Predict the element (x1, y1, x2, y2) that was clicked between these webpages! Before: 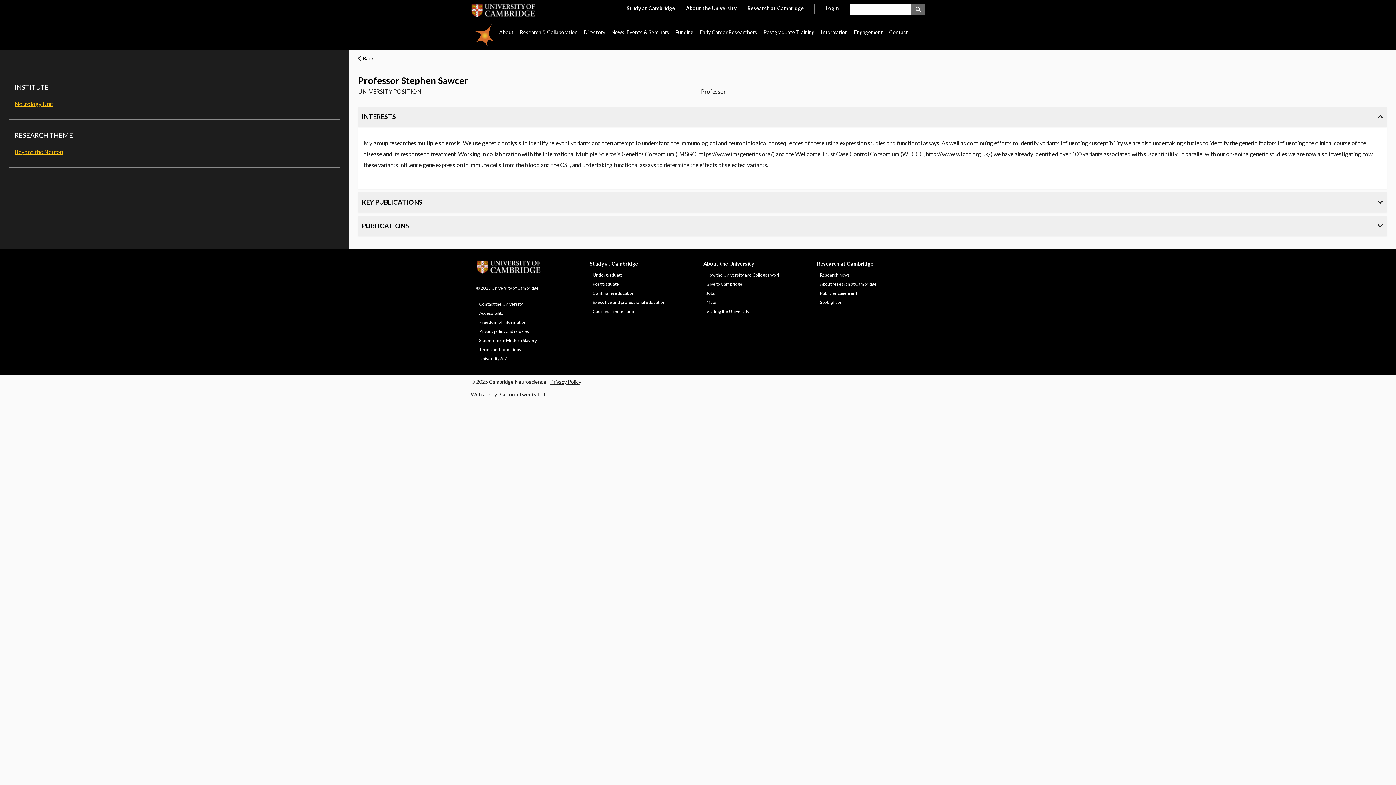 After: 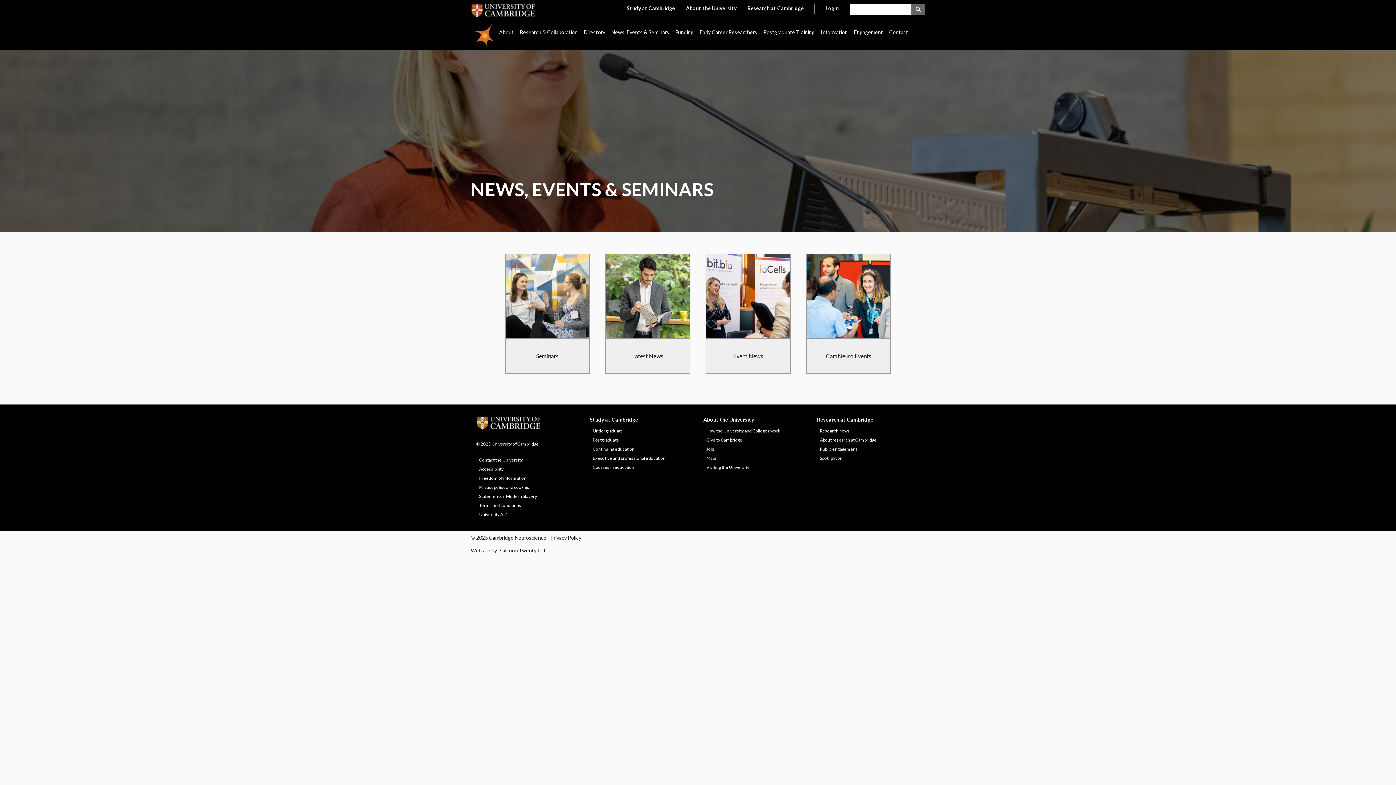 Action: bbox: (609, 23, 672, 41) label: News, Events & Seminars